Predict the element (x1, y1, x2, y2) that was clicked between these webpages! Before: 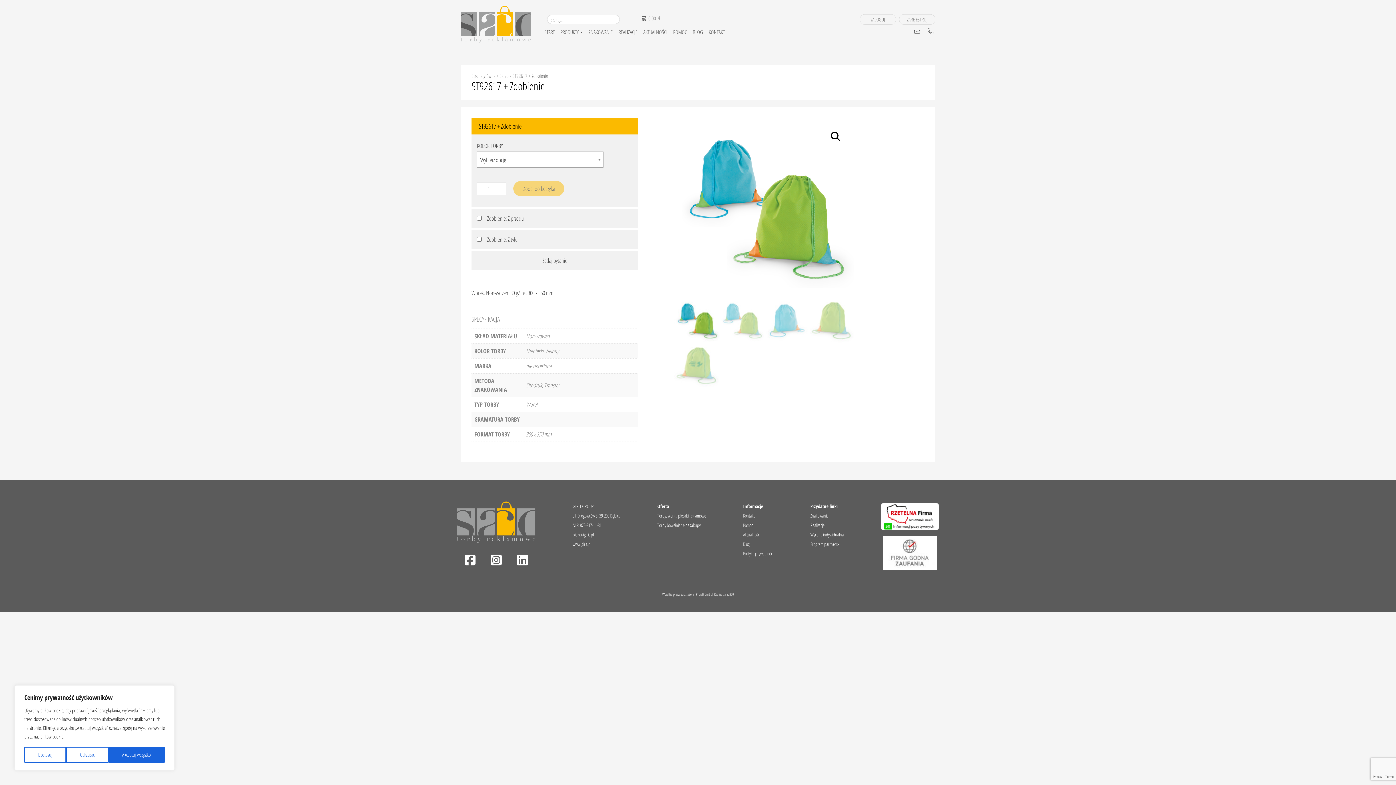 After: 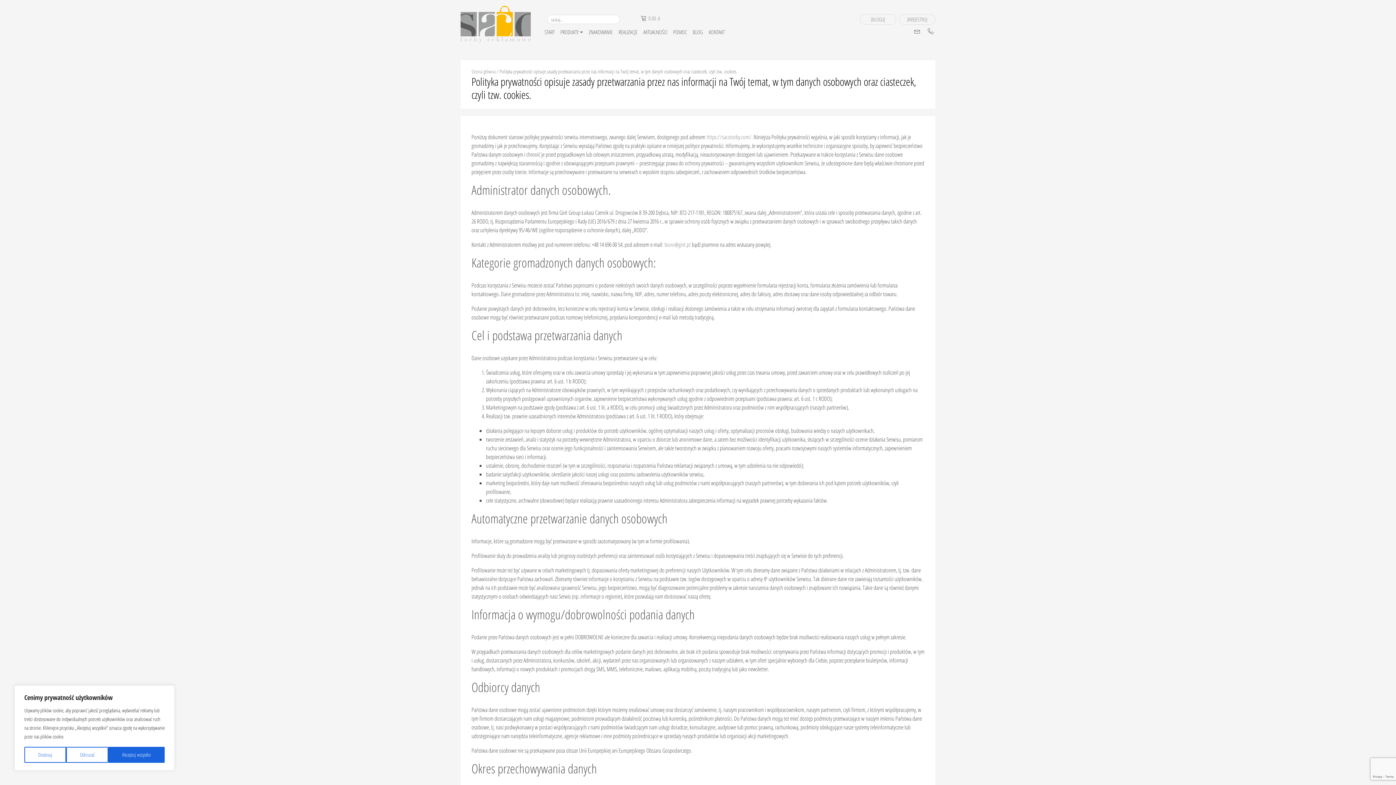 Action: bbox: (743, 550, 773, 556) label: Polityka prywatności